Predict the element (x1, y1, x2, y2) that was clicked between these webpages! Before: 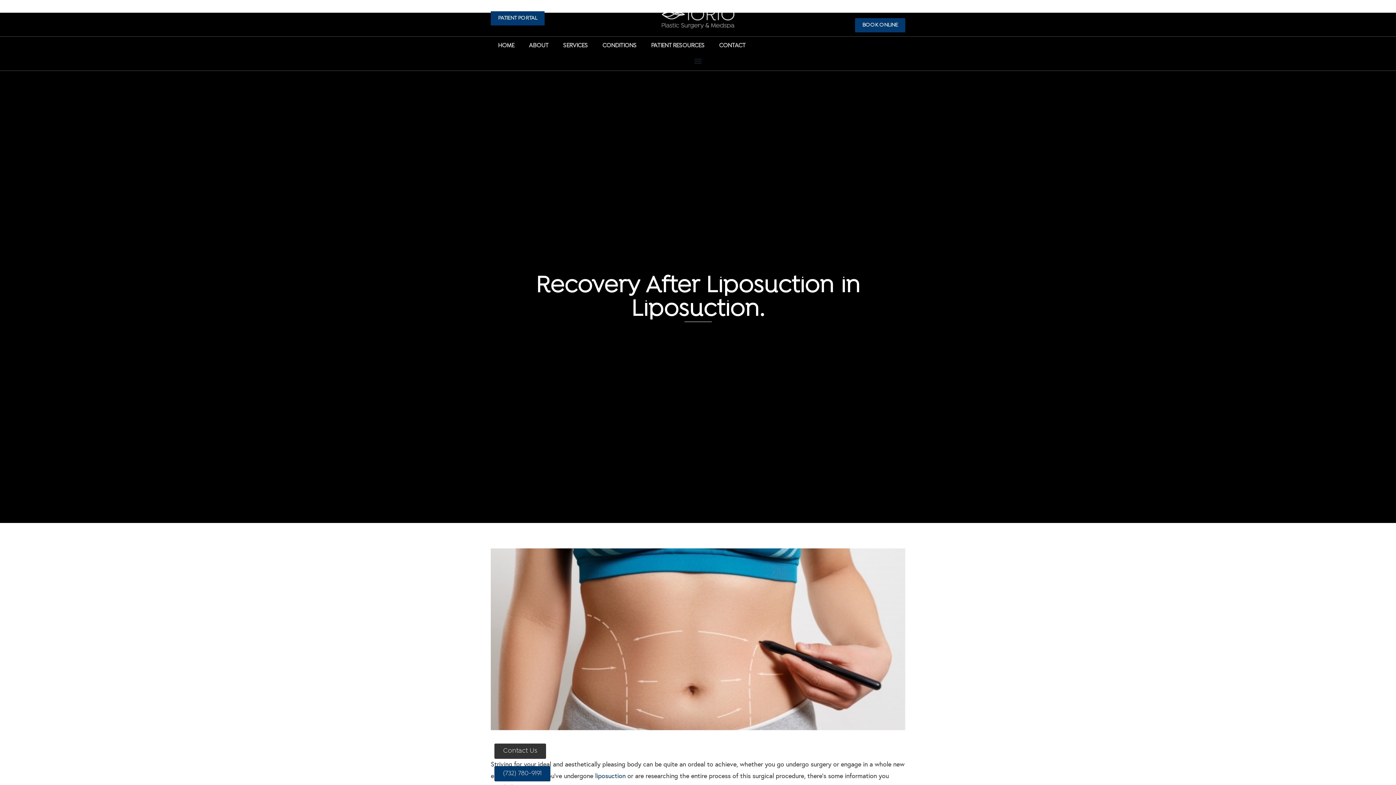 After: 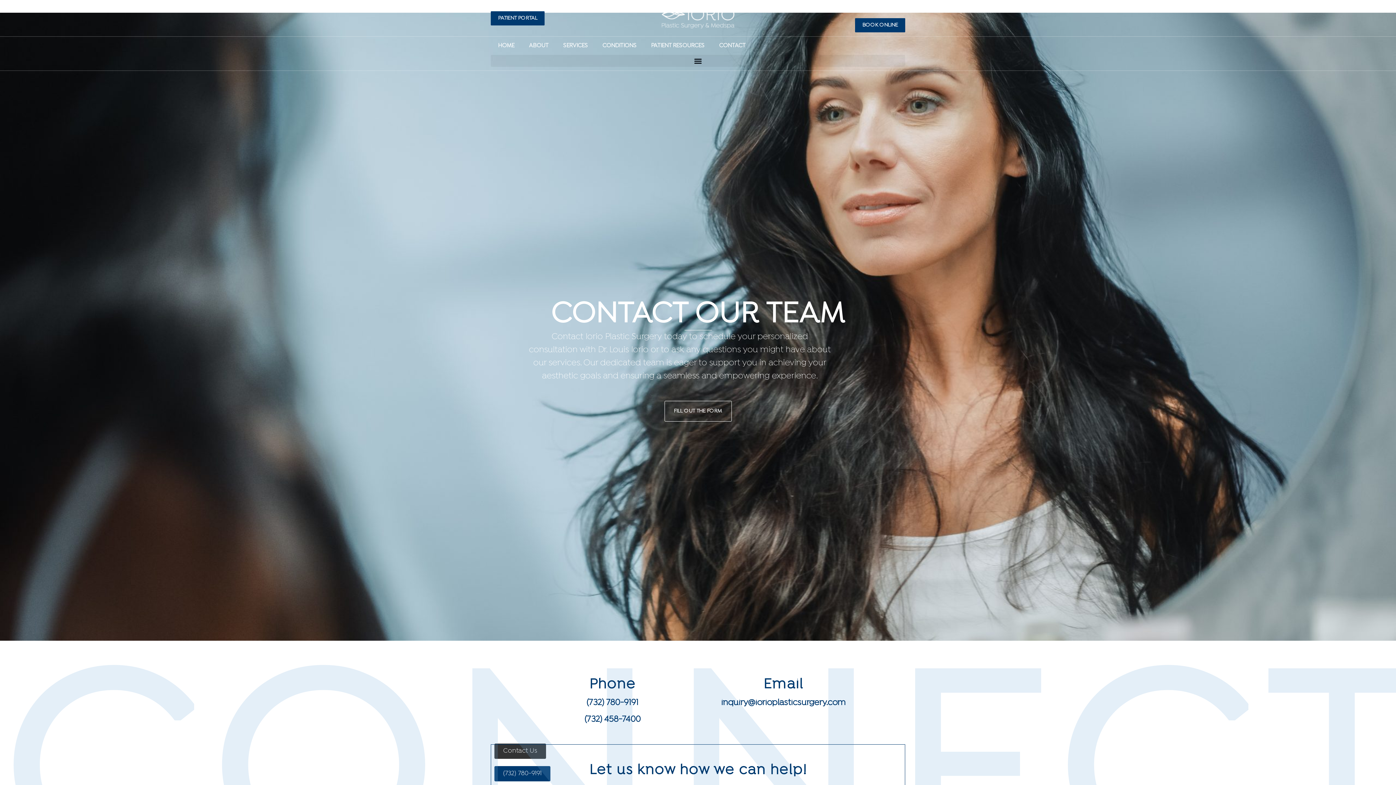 Action: bbox: (494, 744, 546, 759) label: Contact Us